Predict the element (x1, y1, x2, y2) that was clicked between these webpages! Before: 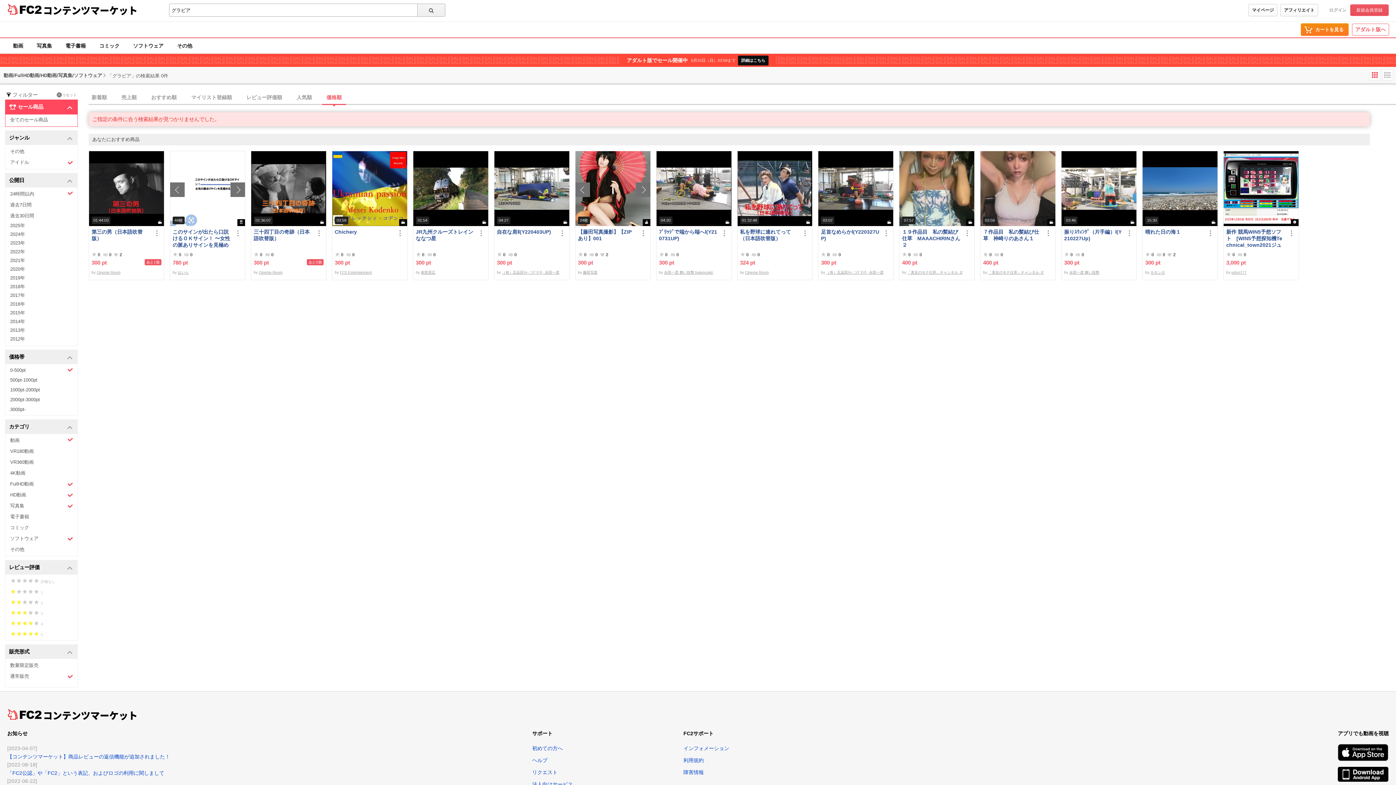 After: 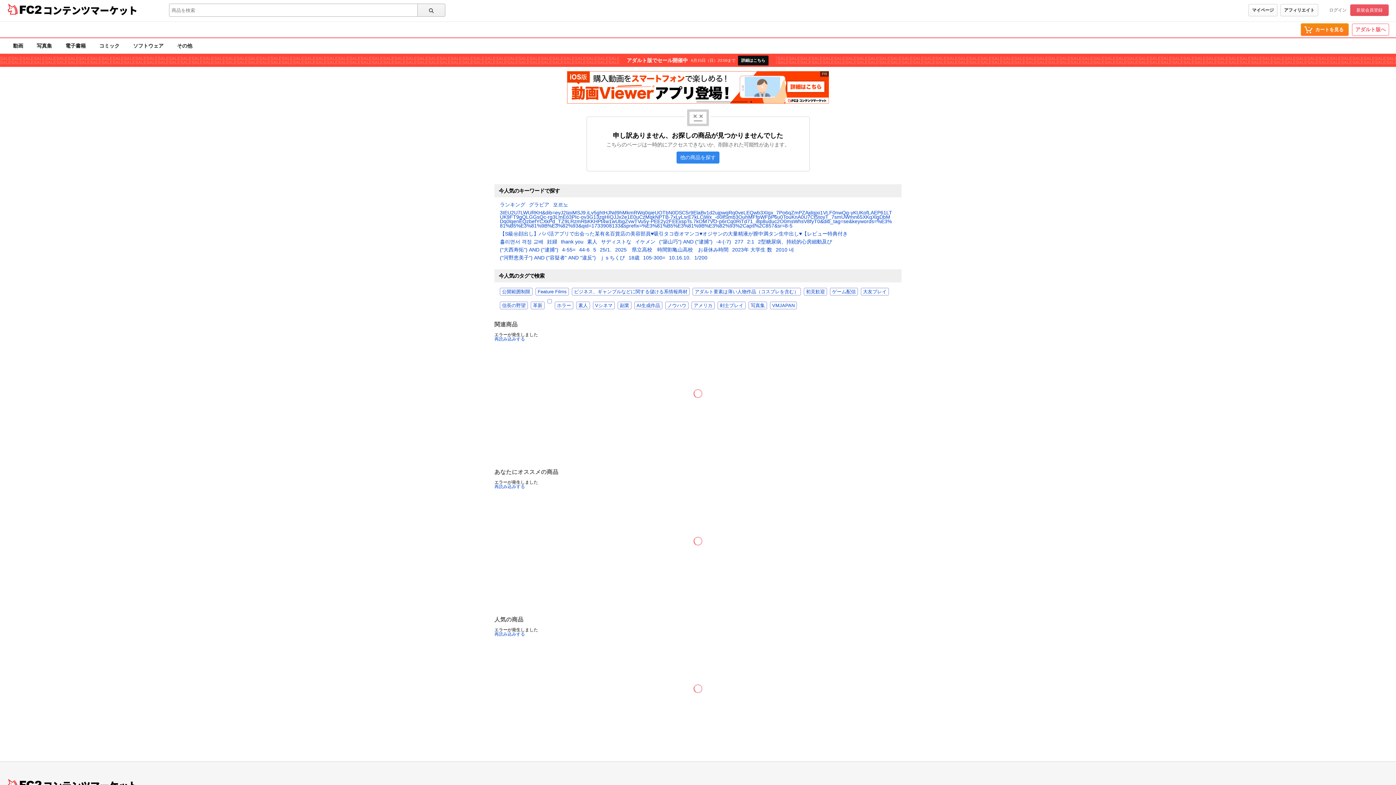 Action: label: 新作 競馬WIN5予想ソフト　[WIN5予想探知機Technical_town2021ジュディちゃん]　 bbox: (1226, 228, 1285, 248)